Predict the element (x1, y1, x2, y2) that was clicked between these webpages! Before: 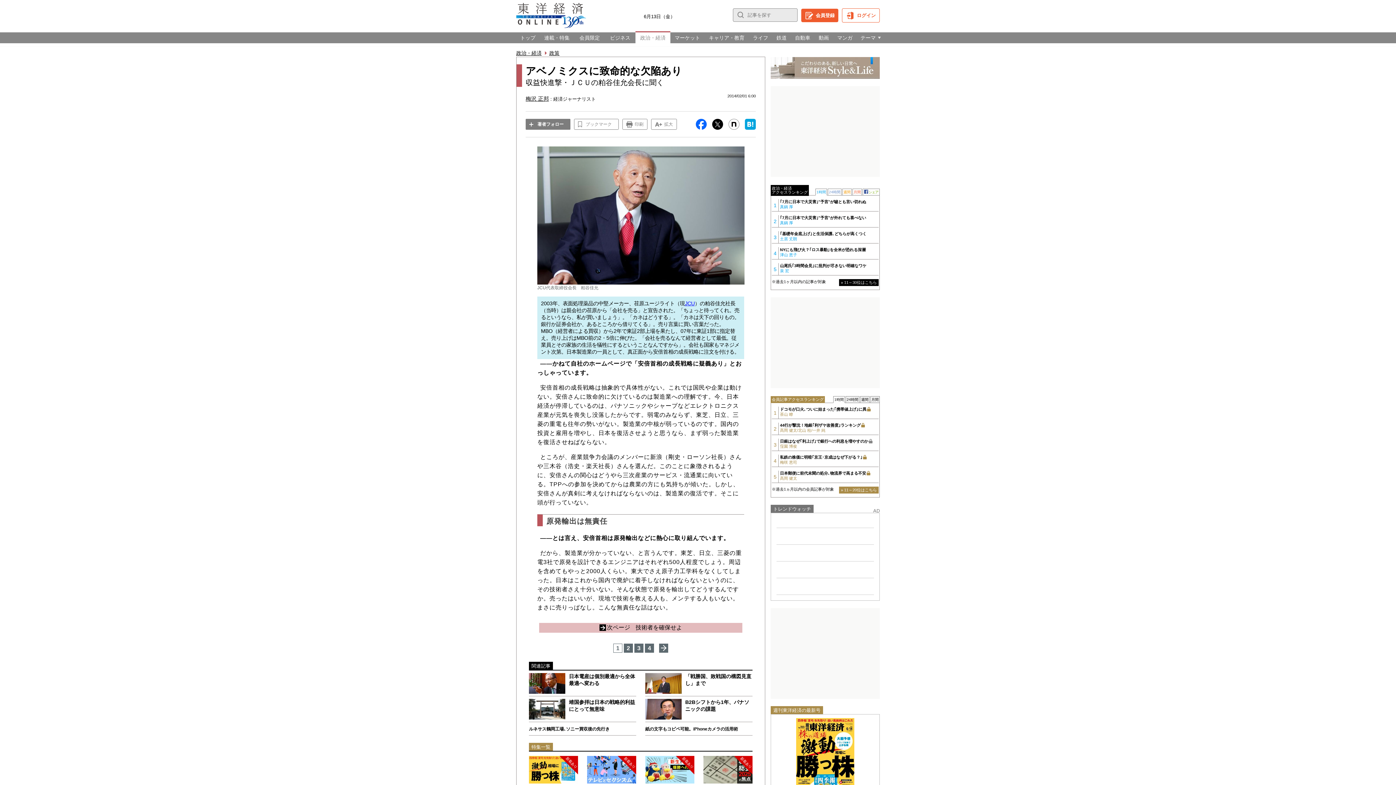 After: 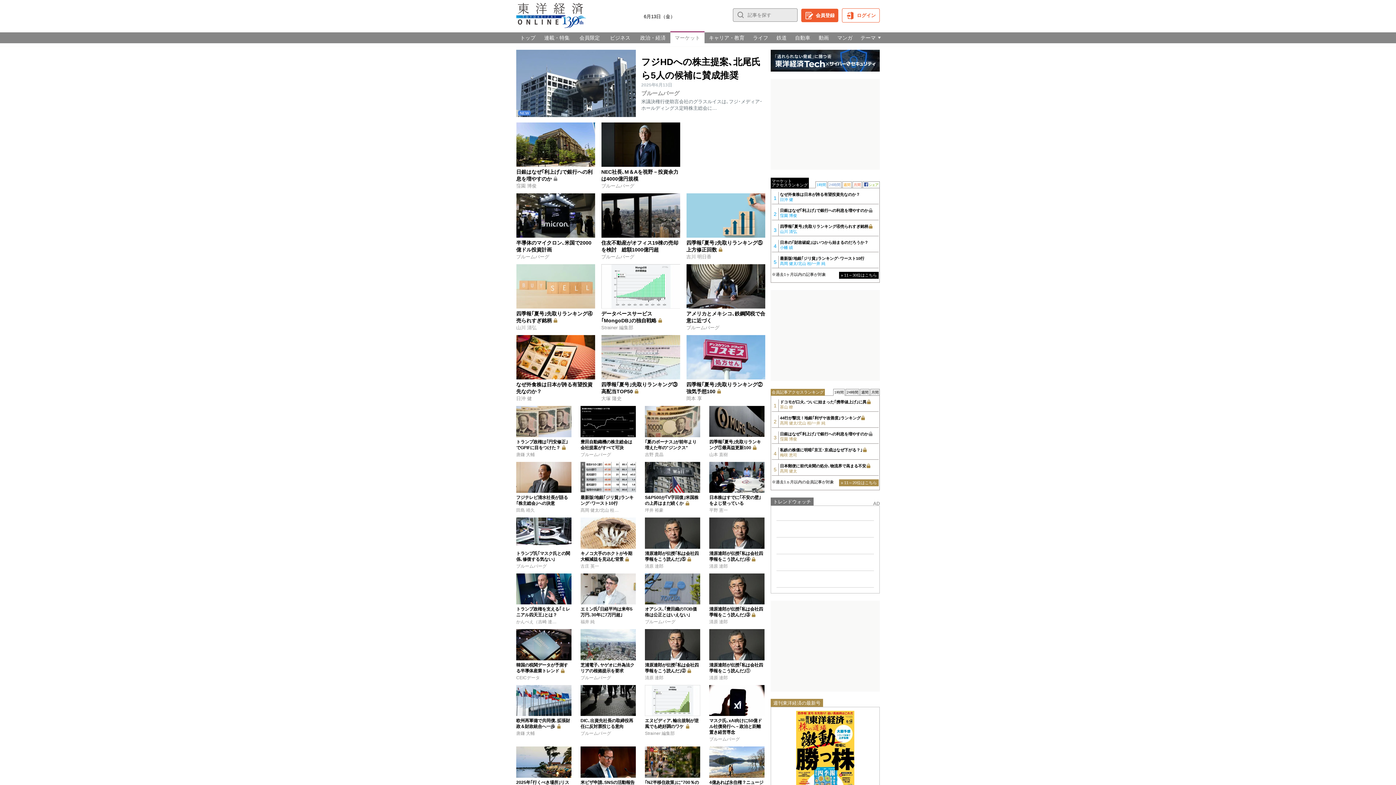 Action: bbox: (670, 32, 704, 43) label: マーケット